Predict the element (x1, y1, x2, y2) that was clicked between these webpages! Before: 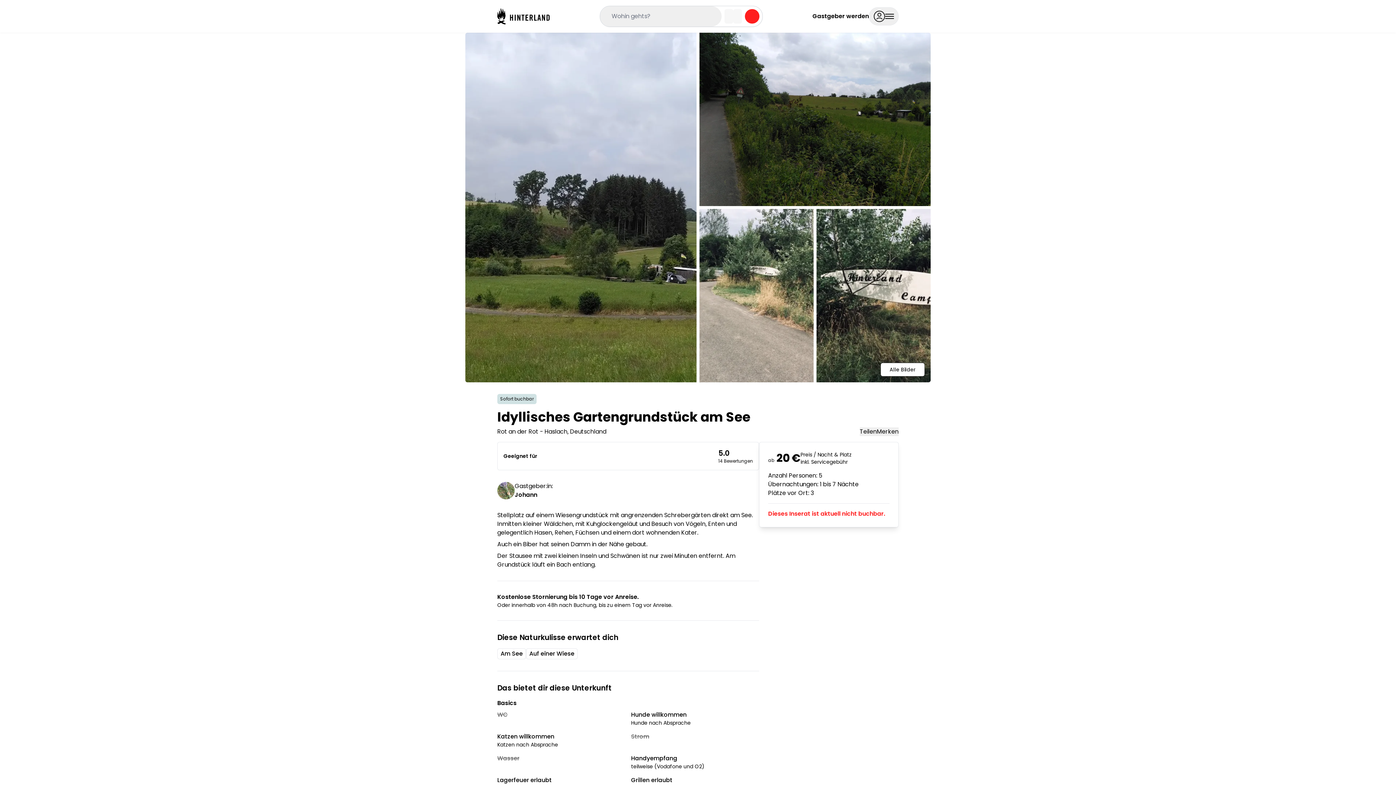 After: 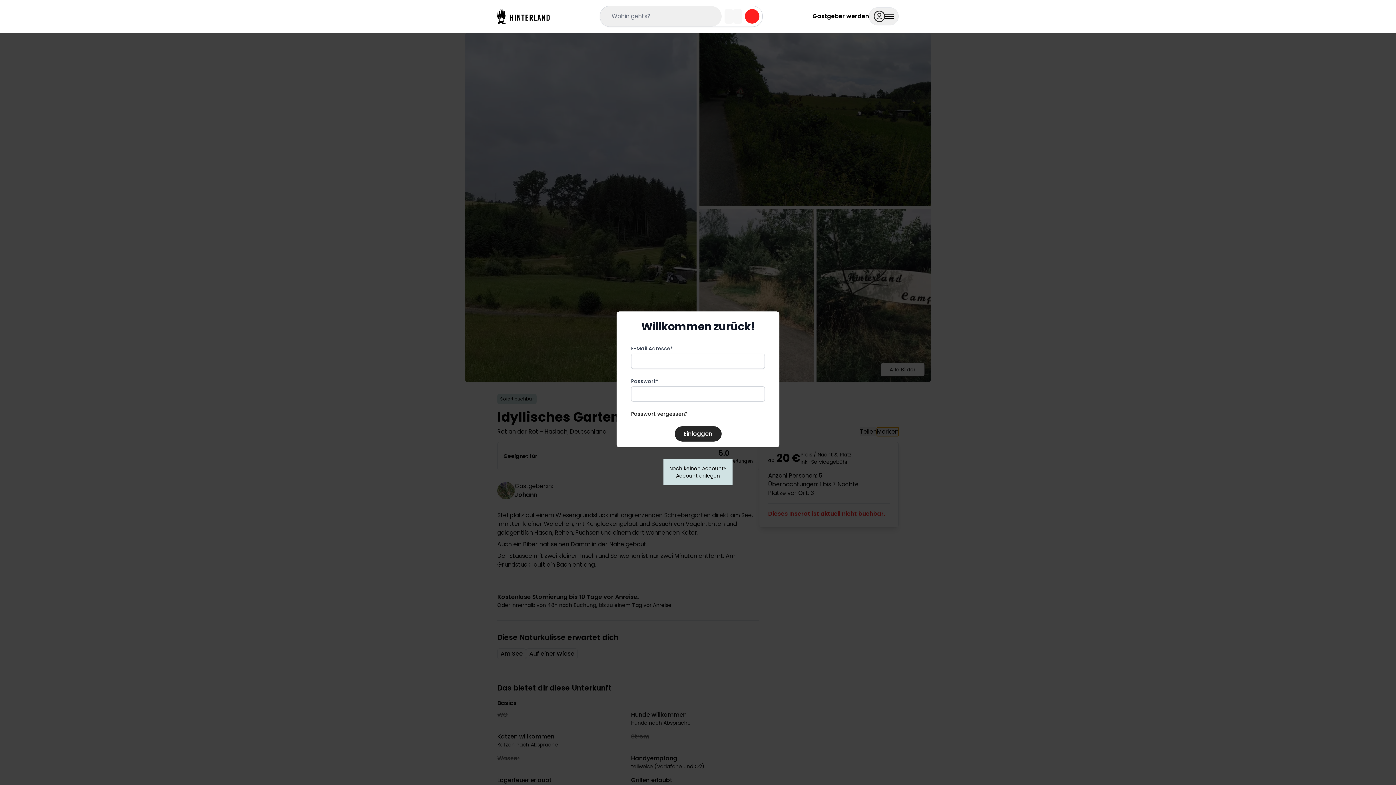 Action: bbox: (877, 427, 898, 436) label: Merken